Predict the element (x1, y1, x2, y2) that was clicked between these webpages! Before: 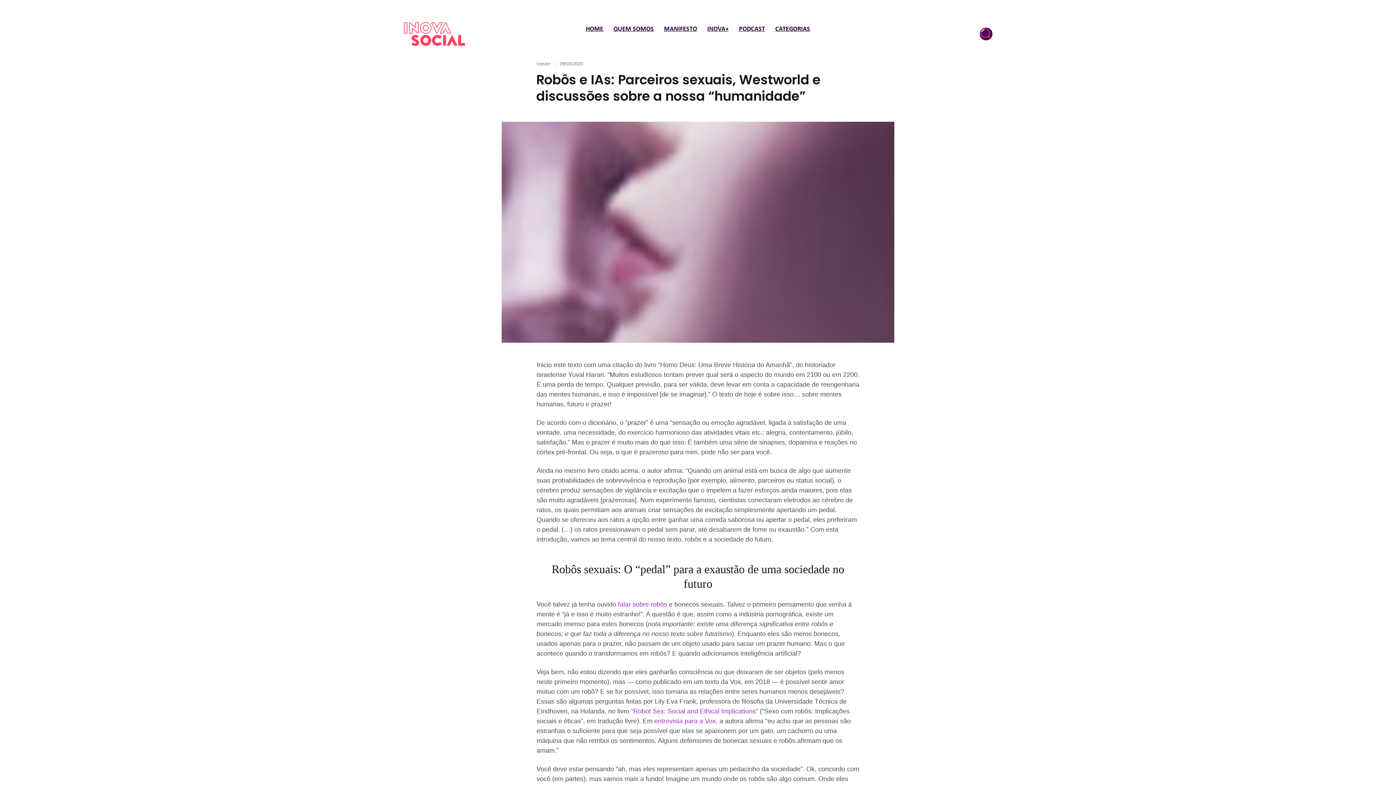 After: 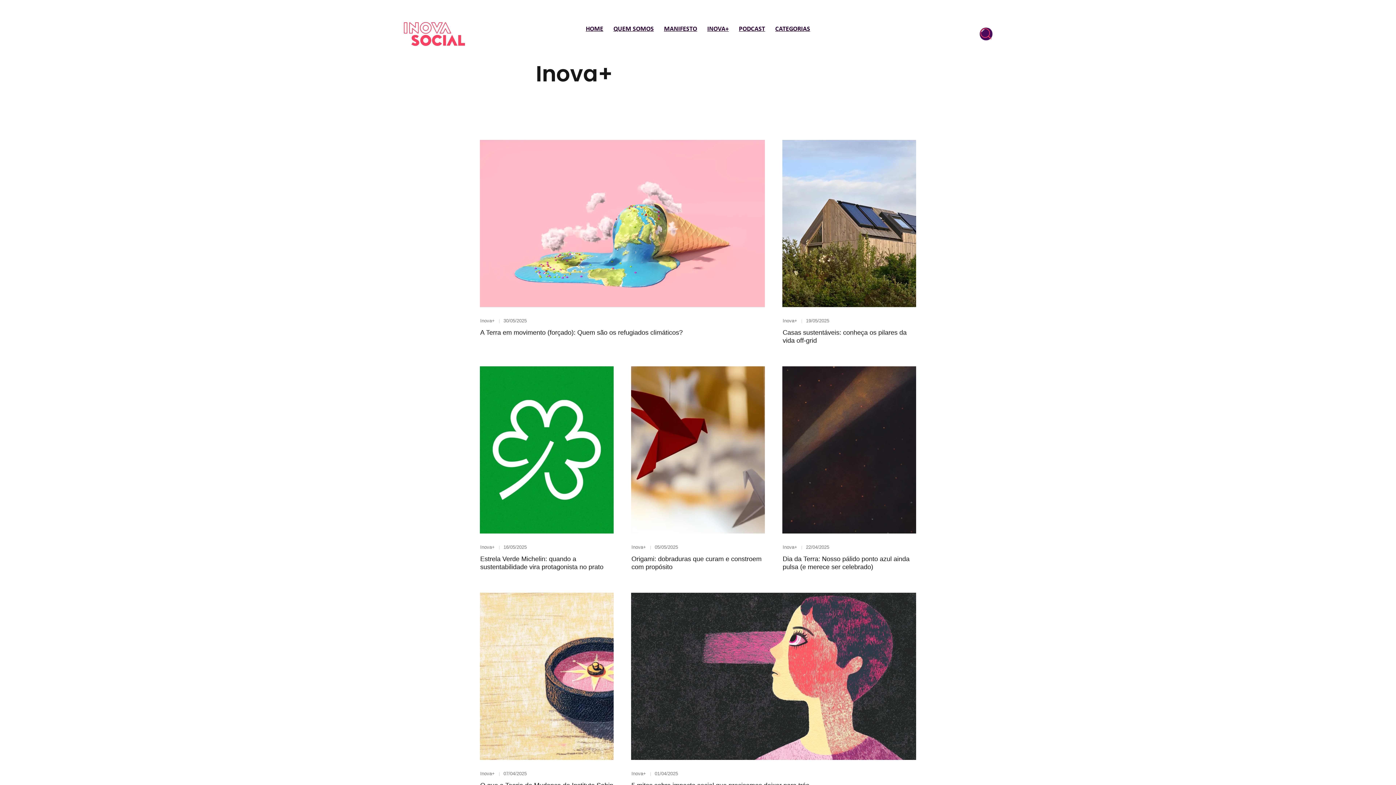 Action: label: INOVA+ bbox: (707, 26, 728, 32)